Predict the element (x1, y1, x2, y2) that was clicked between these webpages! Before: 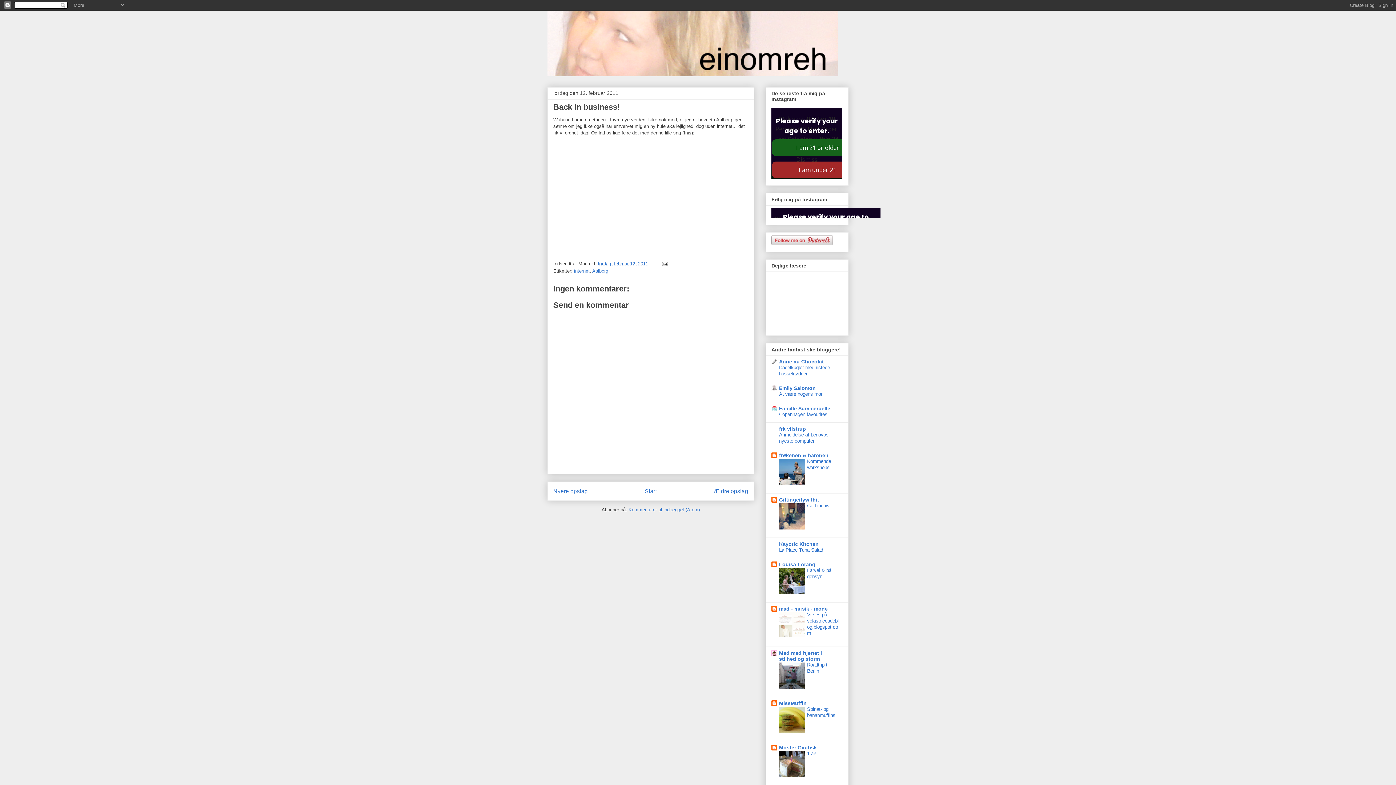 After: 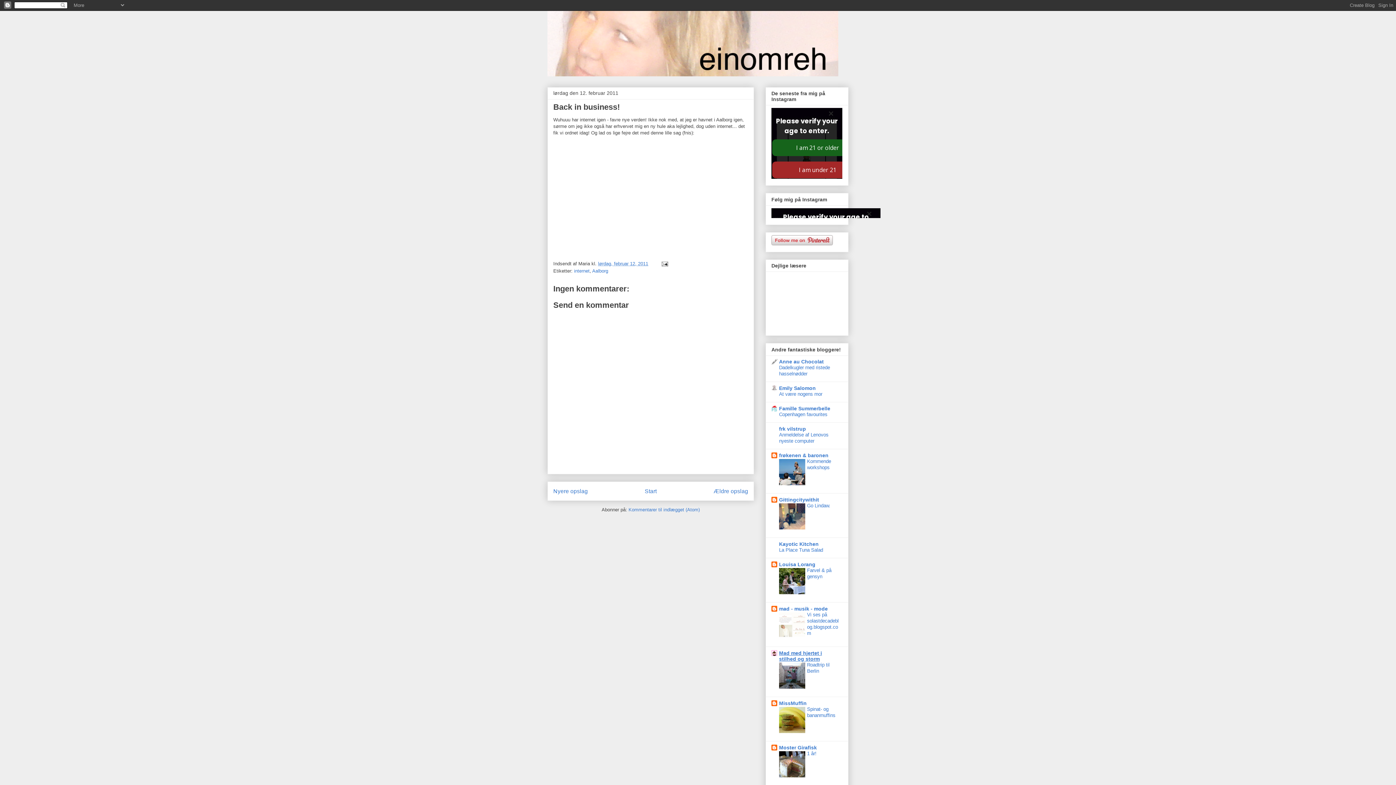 Action: label: Mad med hjertet i stilhed og storm bbox: (779, 650, 822, 662)